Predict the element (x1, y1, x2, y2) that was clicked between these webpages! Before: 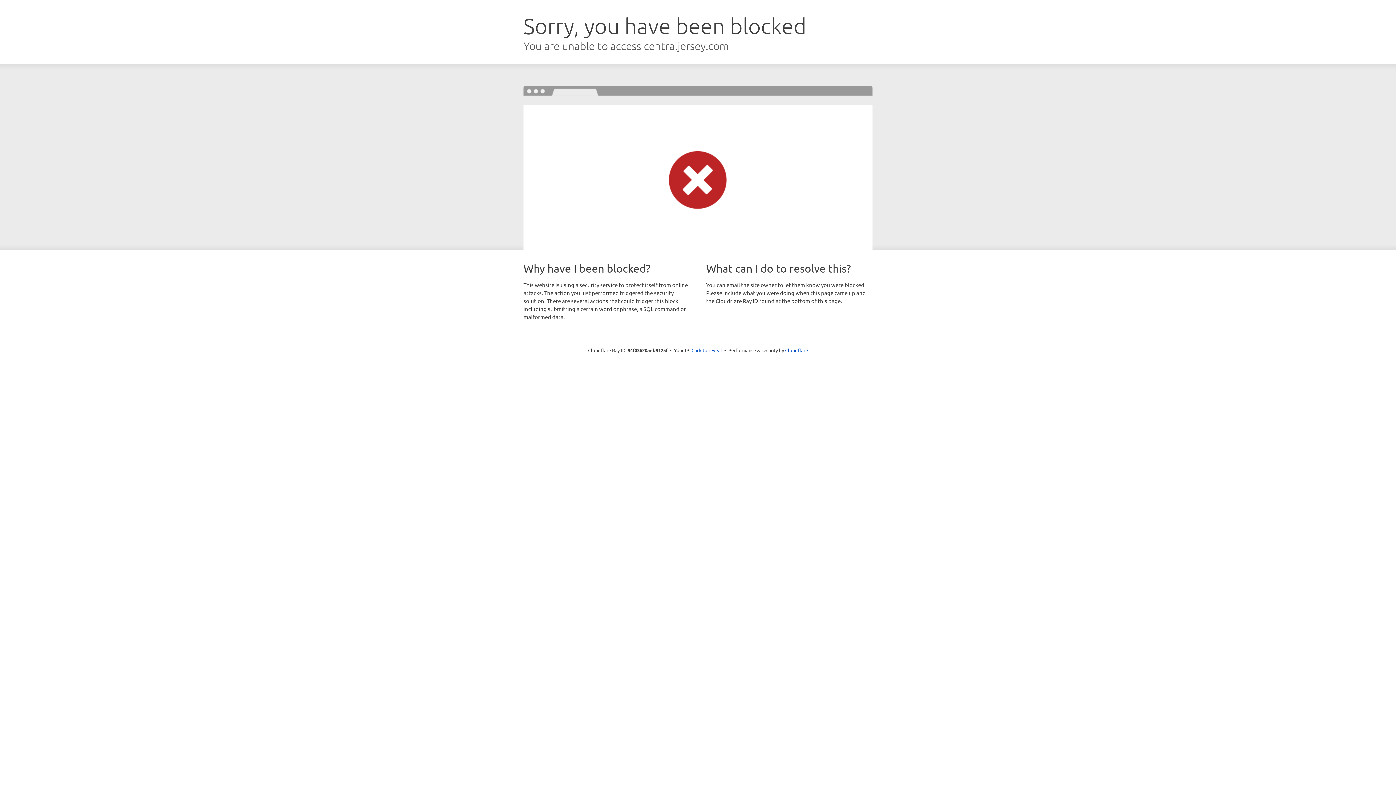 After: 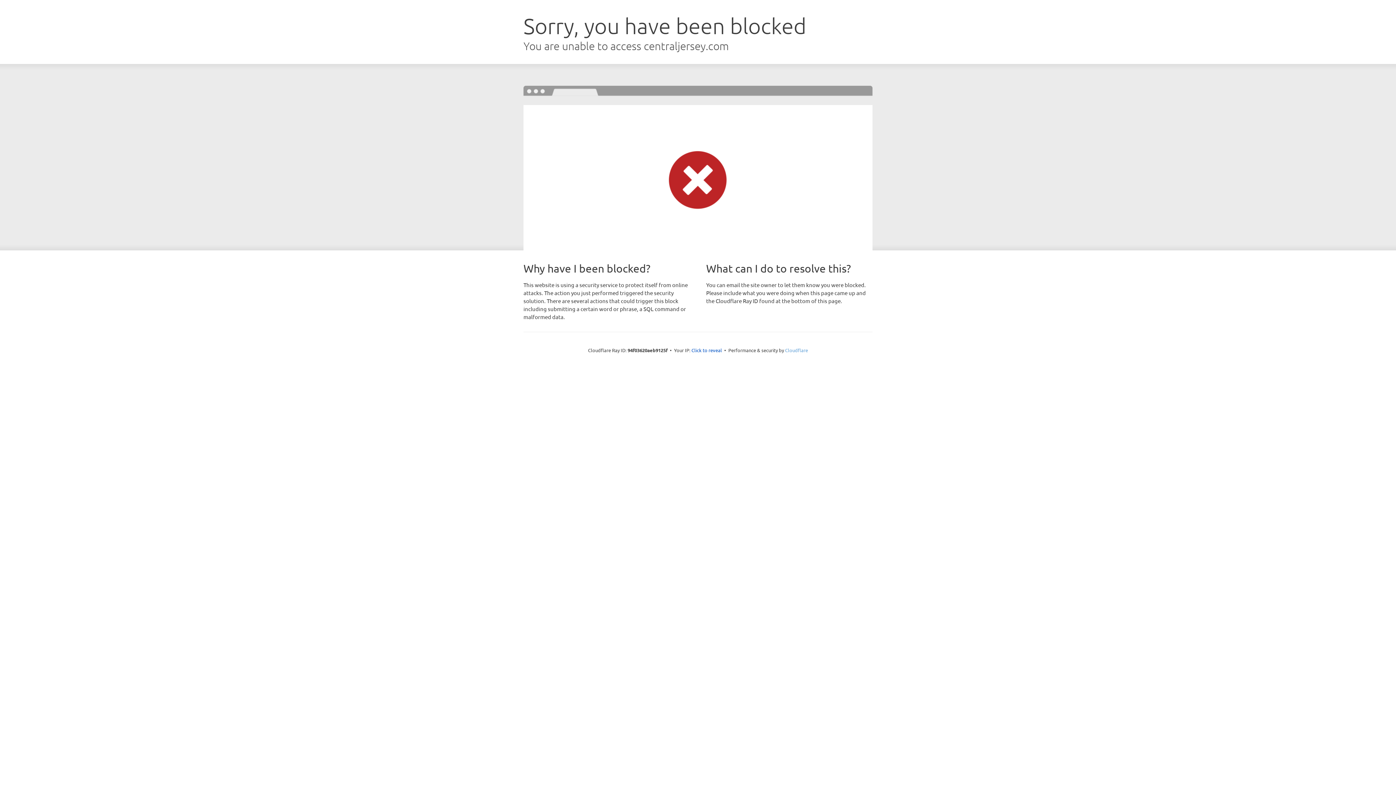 Action: label: Cloudflare bbox: (785, 347, 808, 353)